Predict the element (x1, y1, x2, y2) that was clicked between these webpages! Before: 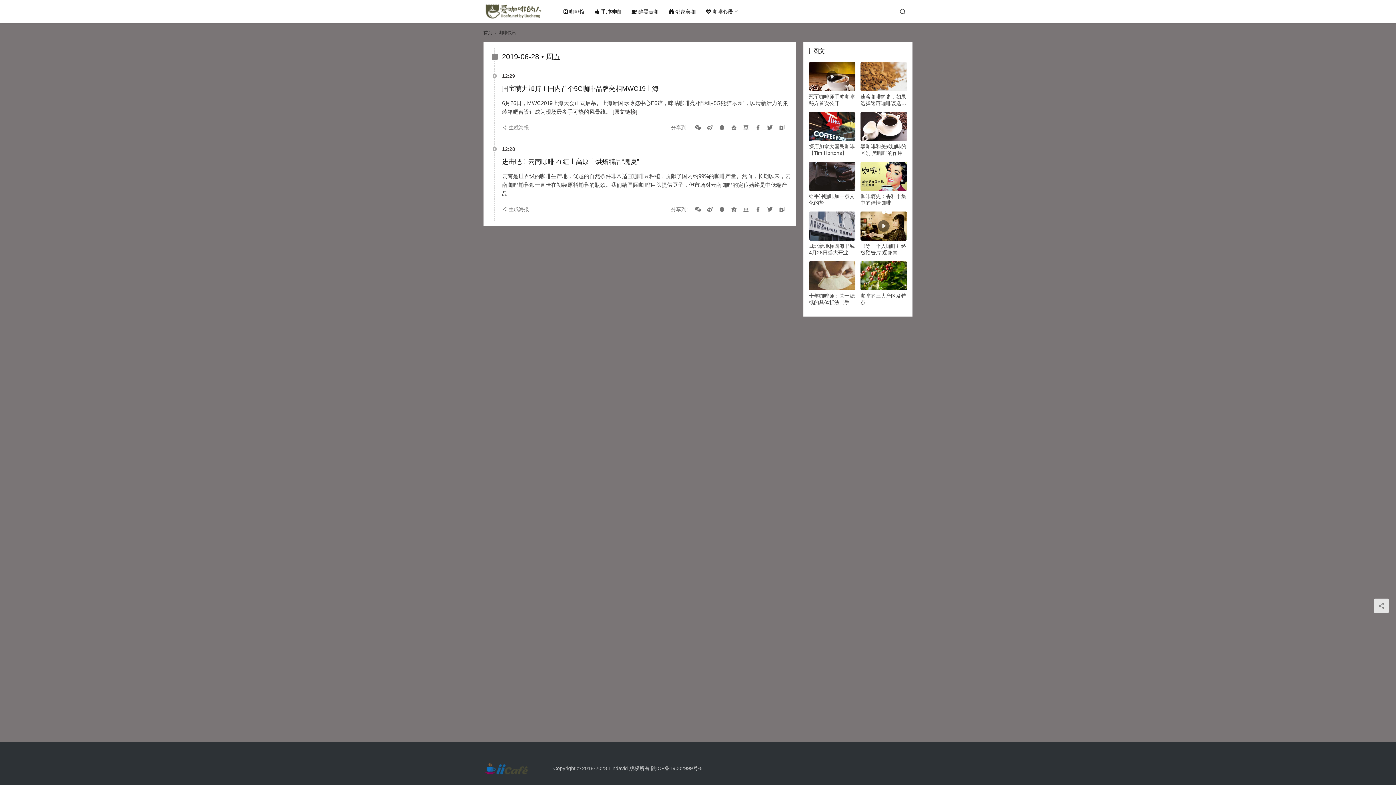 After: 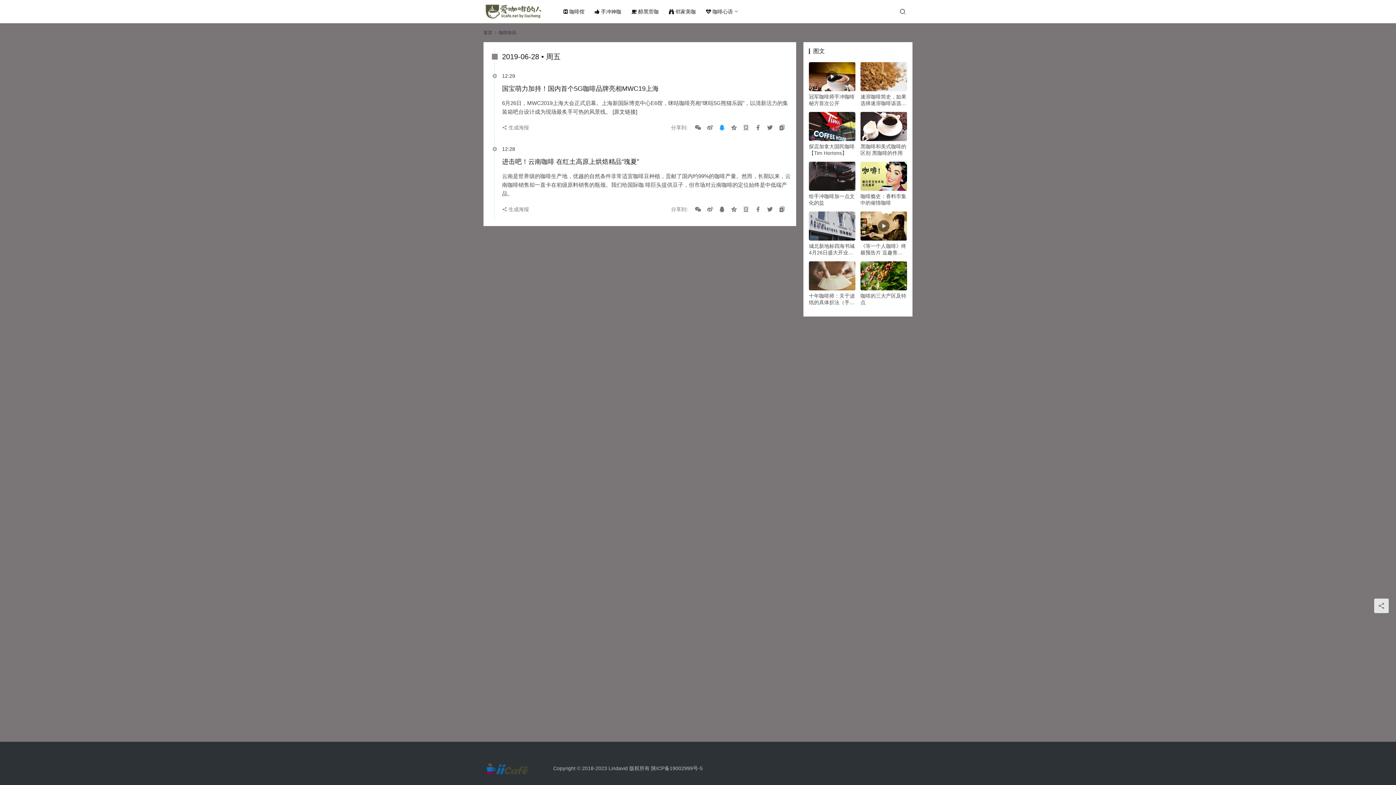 Action: bbox: (718, 123, 725, 131)